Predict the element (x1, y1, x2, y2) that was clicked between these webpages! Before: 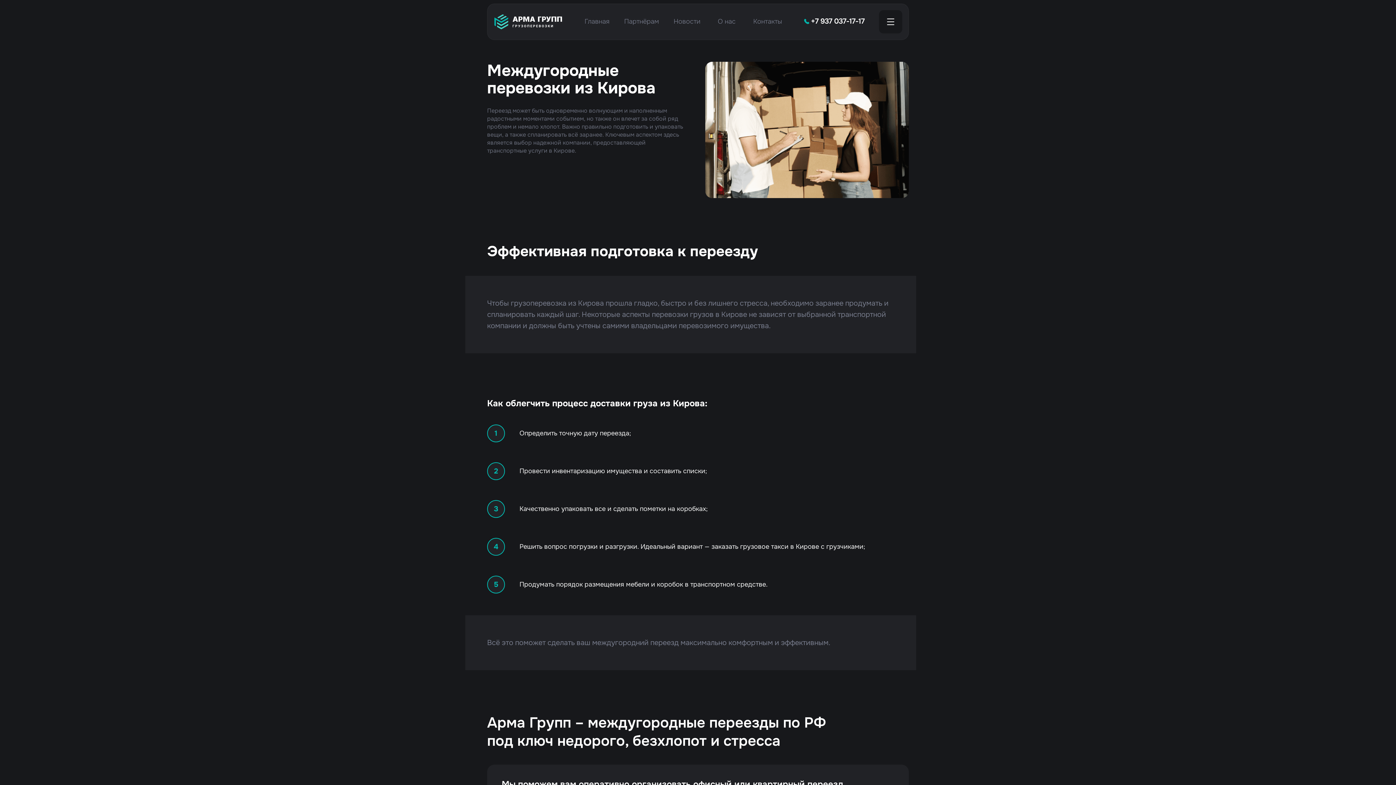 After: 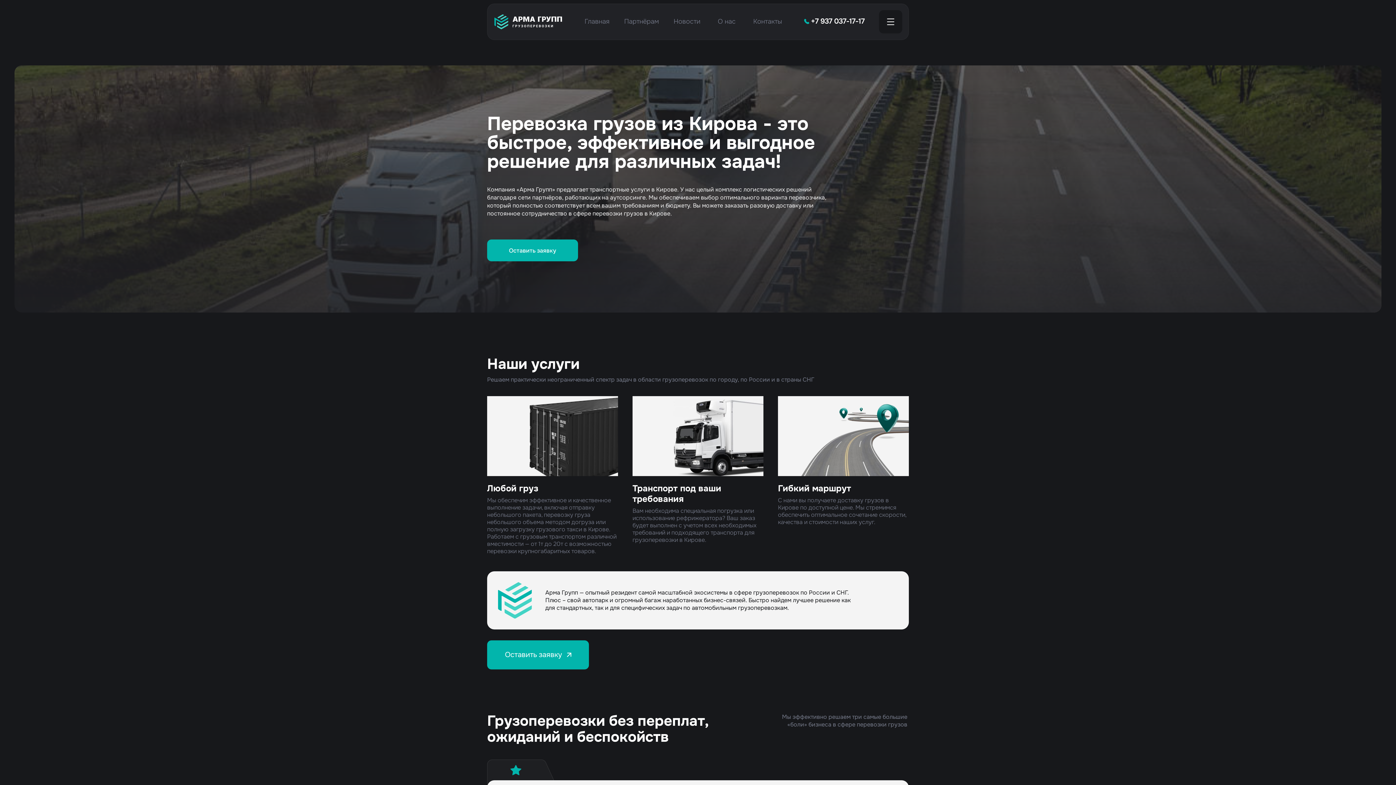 Action: bbox: (494, 14, 562, 29)